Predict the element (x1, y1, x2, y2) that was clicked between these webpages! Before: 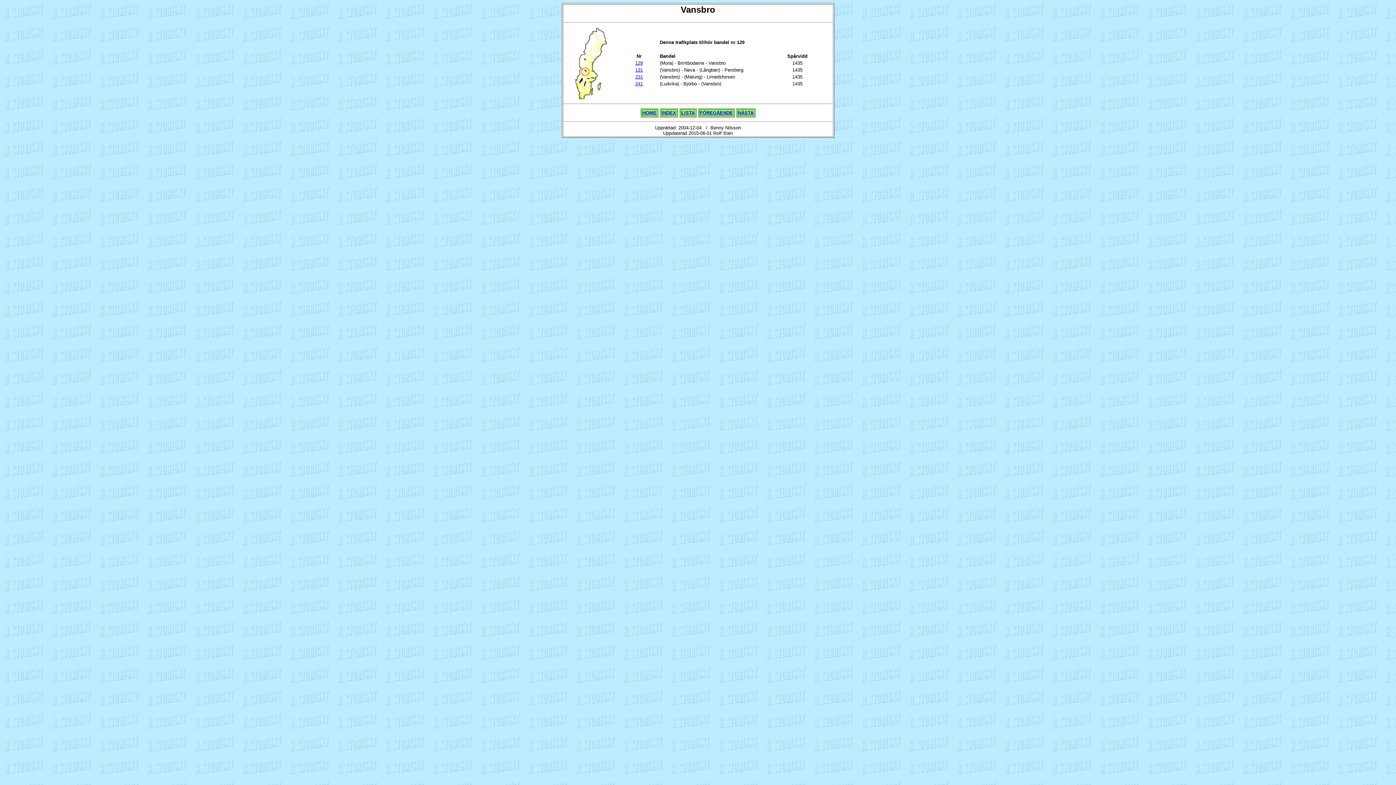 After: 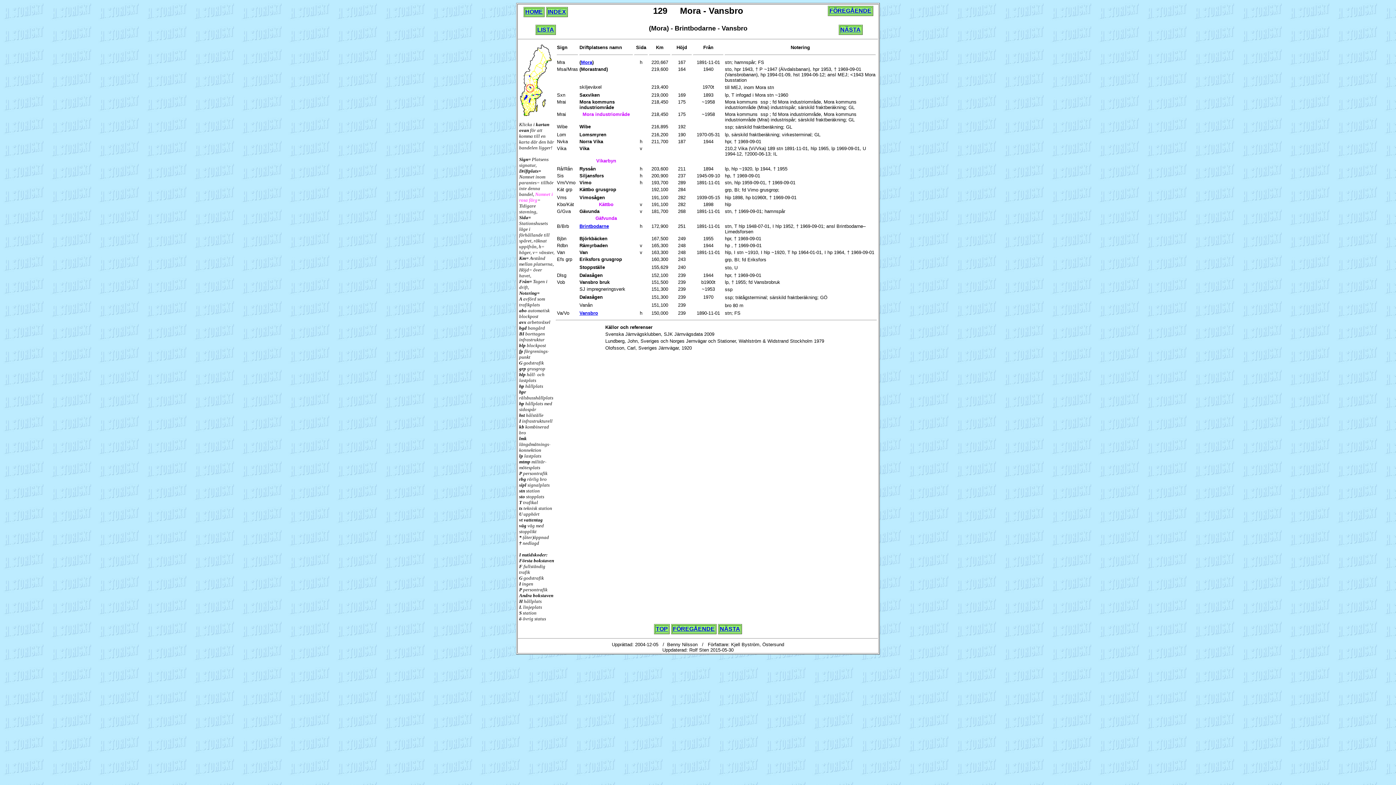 Action: bbox: (635, 60, 643, 65) label: 129